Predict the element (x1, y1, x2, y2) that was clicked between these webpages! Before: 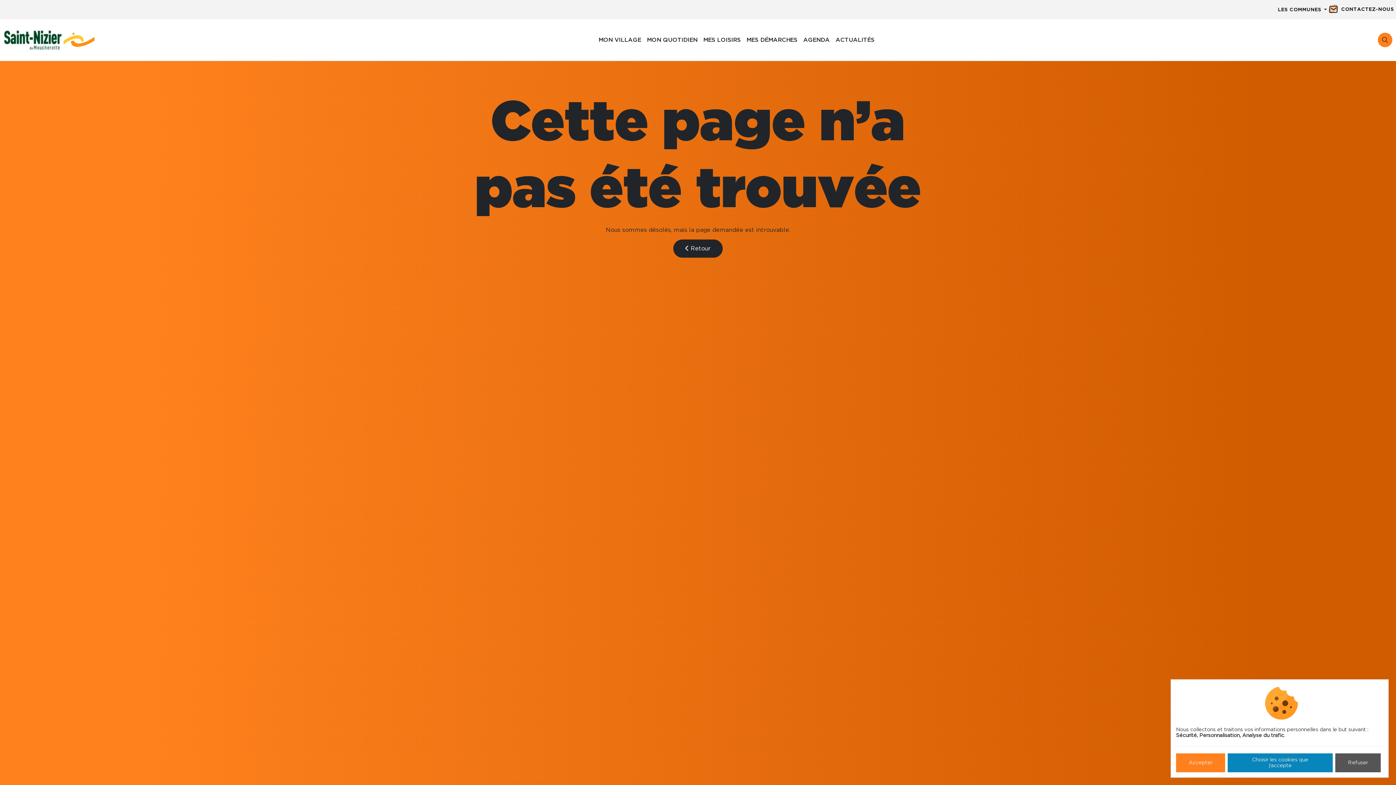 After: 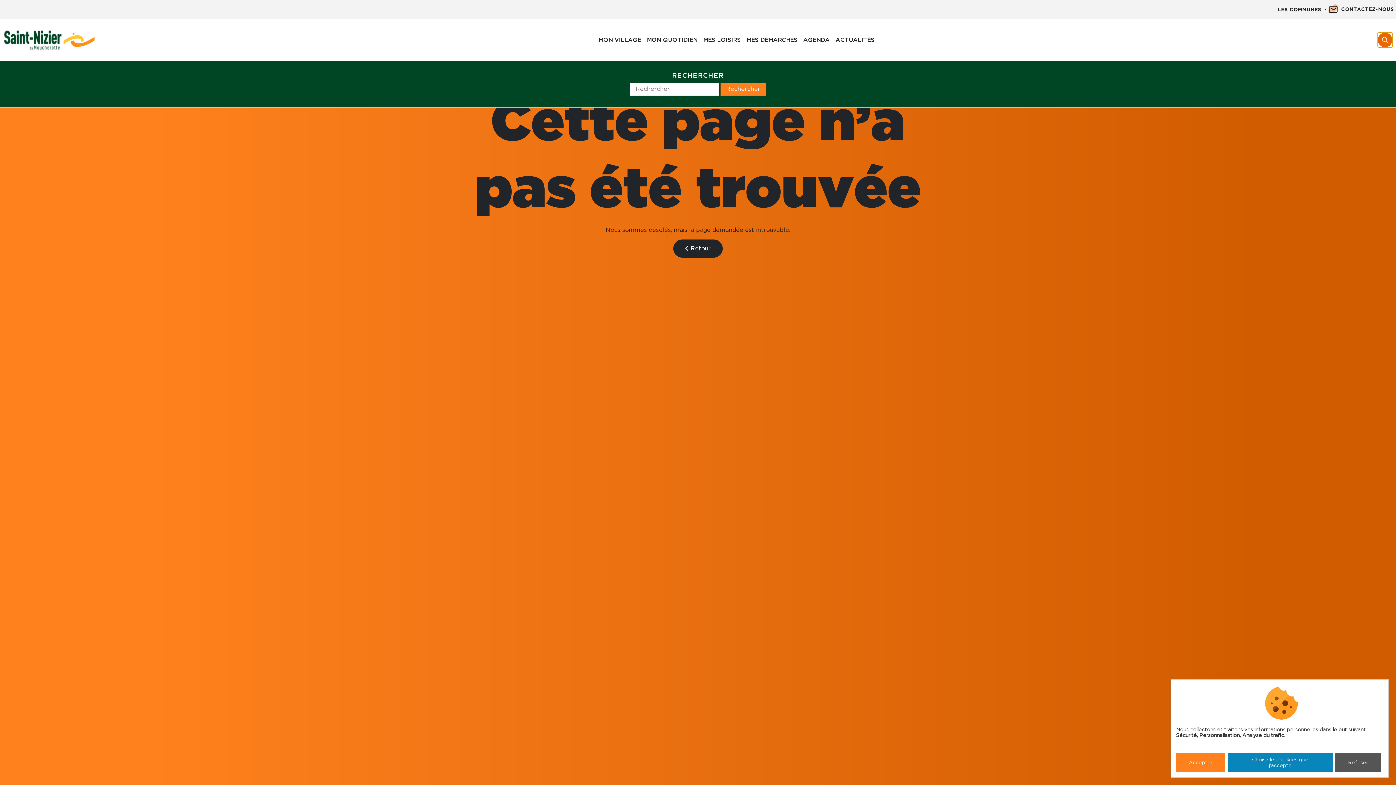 Action: bbox: (1378, 32, 1392, 47)